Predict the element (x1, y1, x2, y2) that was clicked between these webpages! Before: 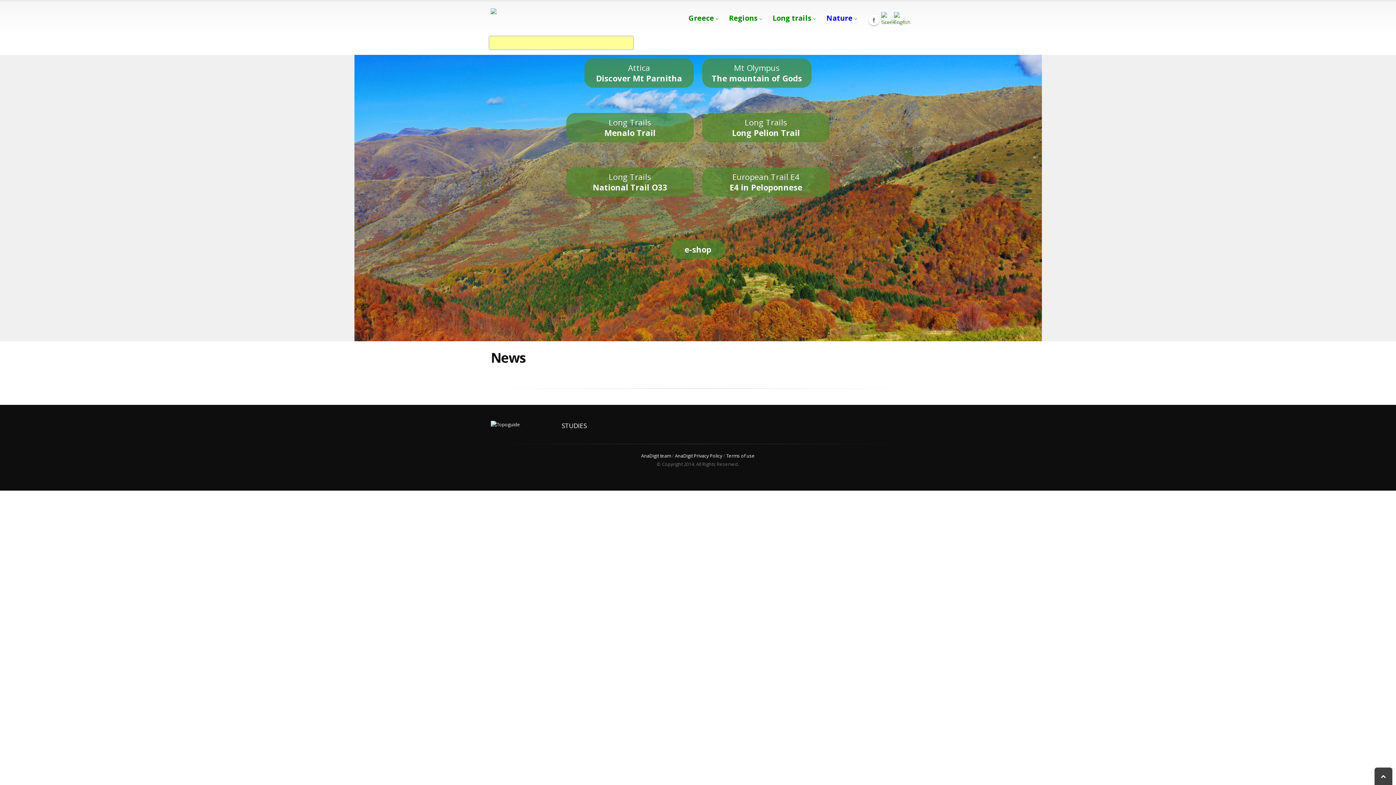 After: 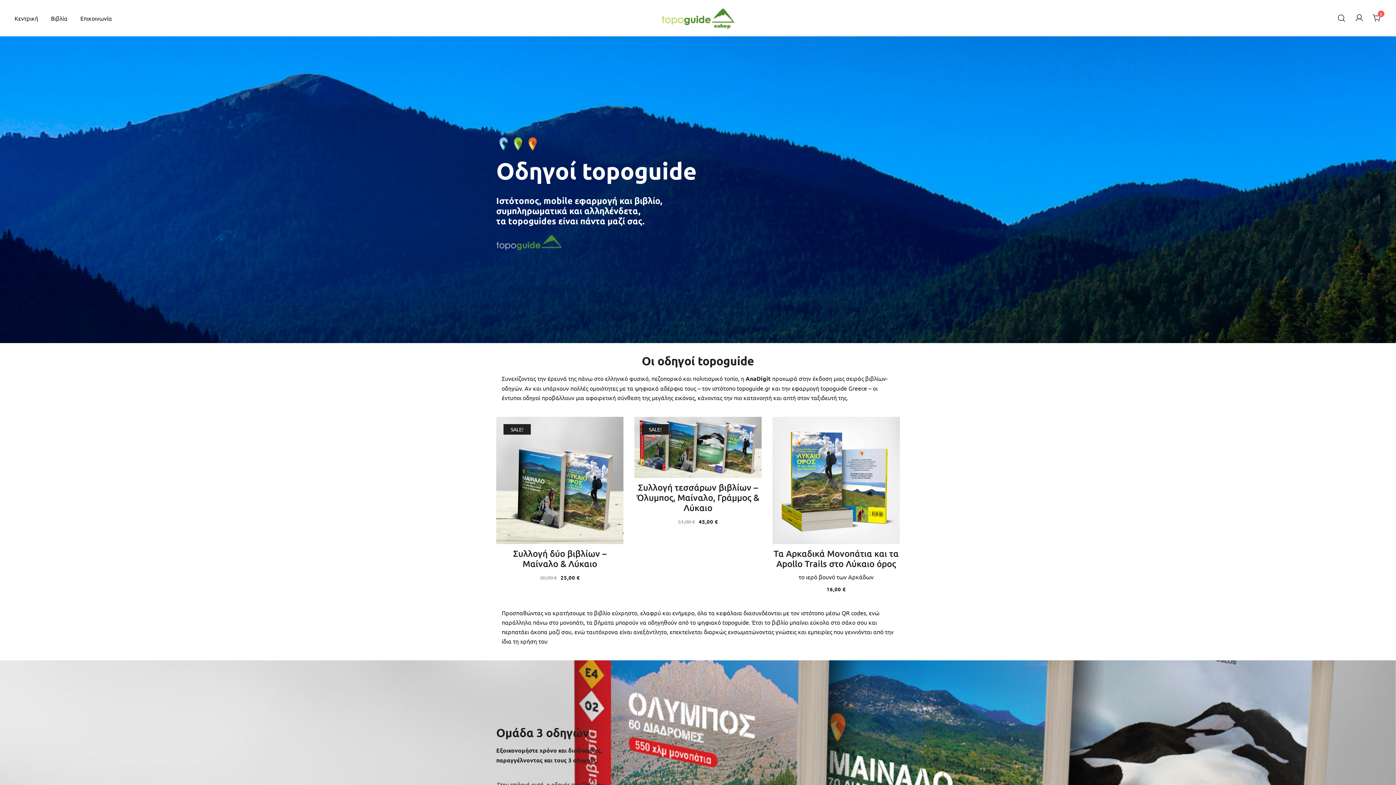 Action: bbox: (670, 240, 725, 258) label: e-shop